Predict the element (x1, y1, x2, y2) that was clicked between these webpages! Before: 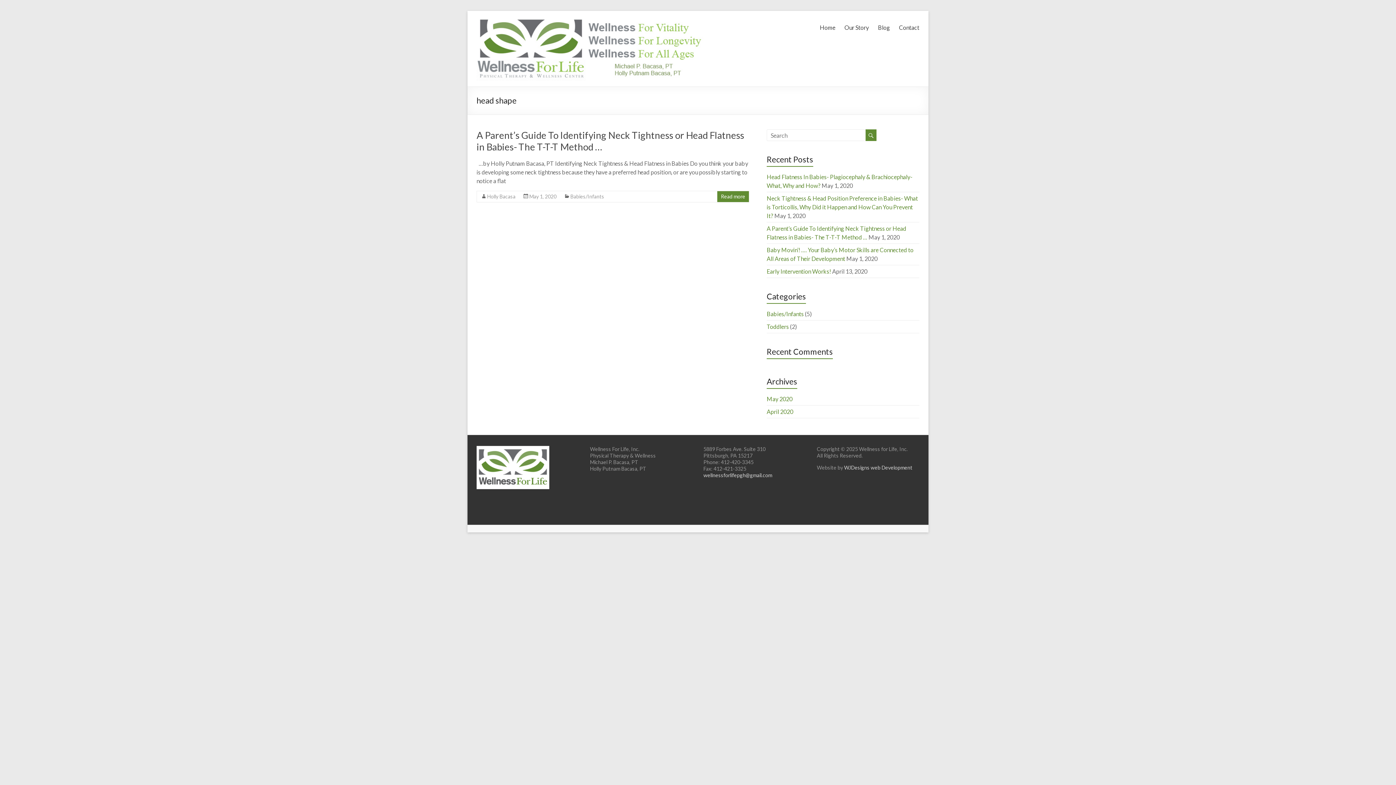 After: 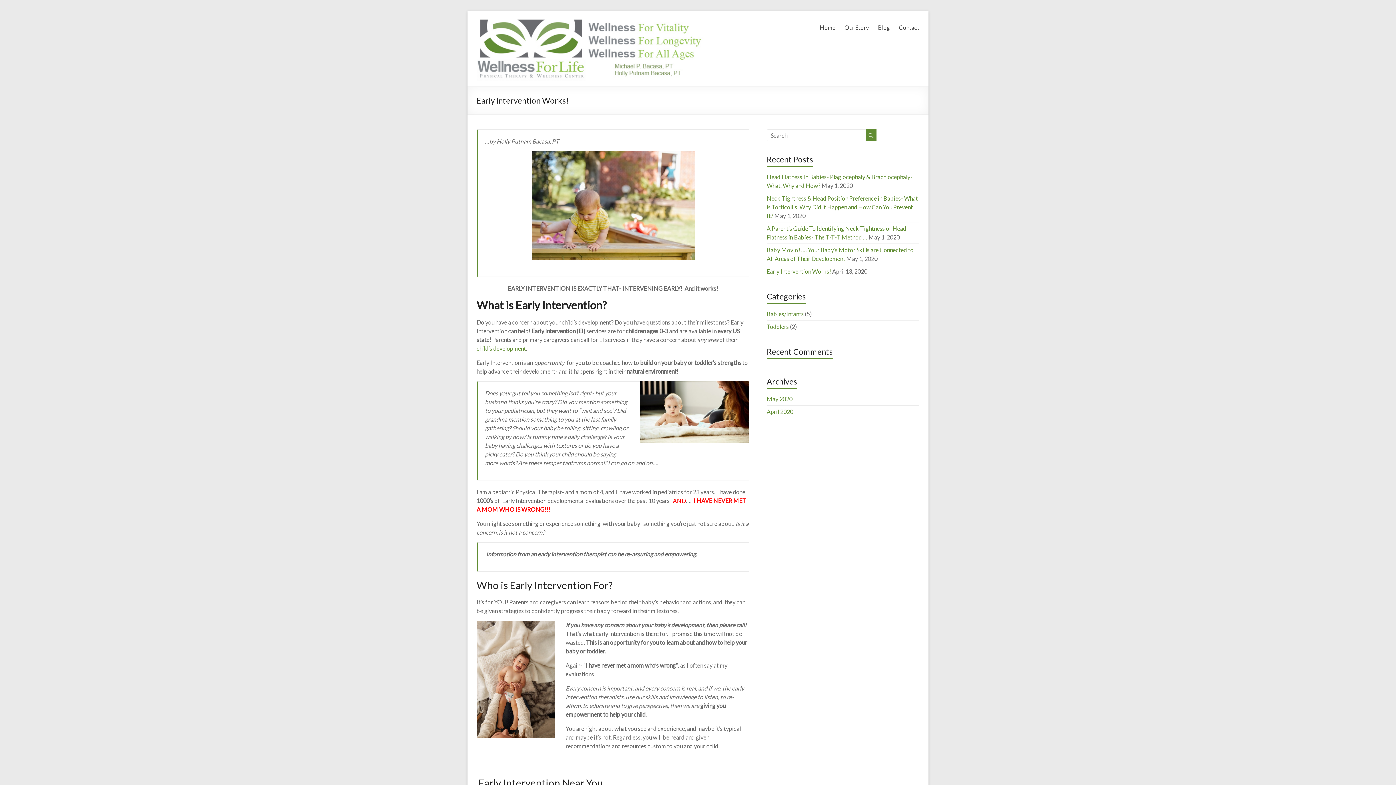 Action: label: Early Intervention Works! bbox: (766, 268, 831, 274)